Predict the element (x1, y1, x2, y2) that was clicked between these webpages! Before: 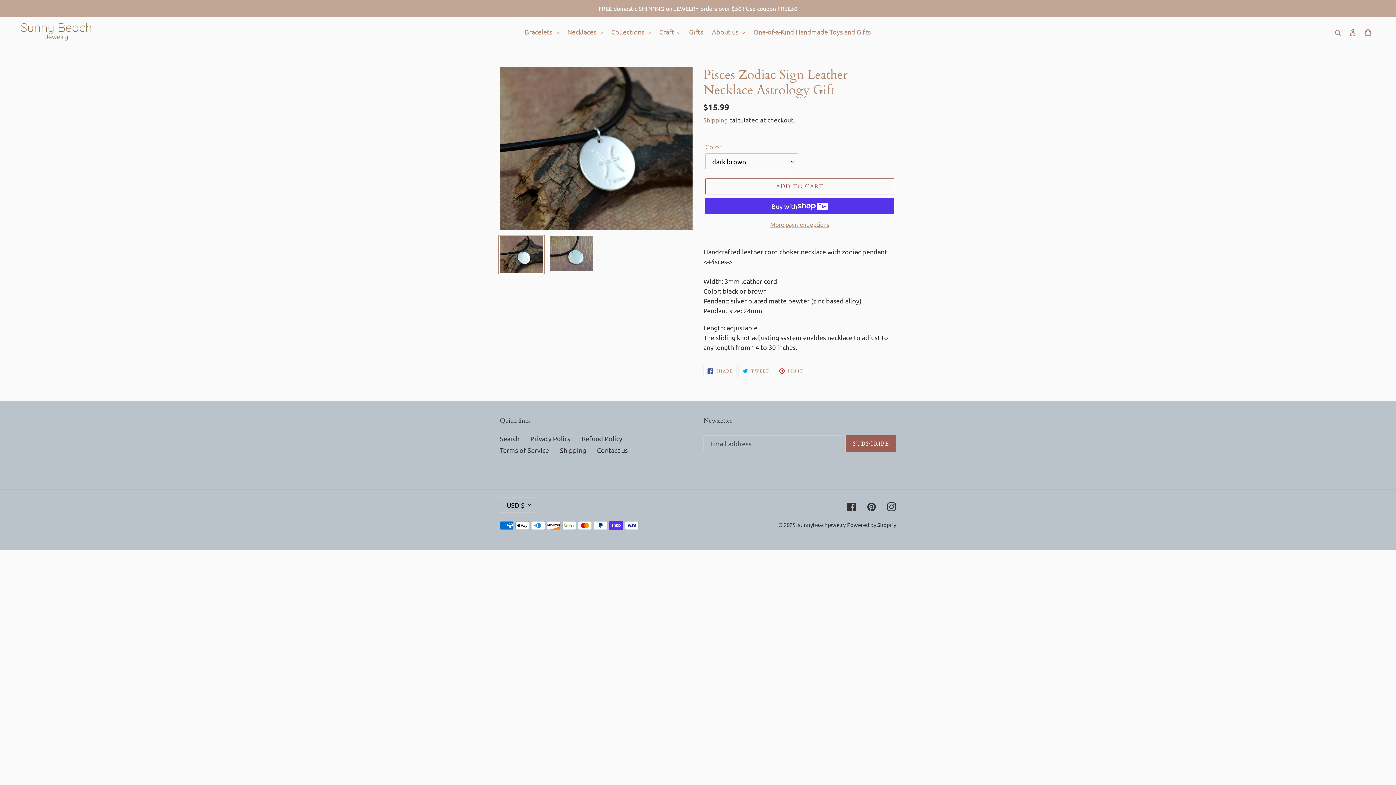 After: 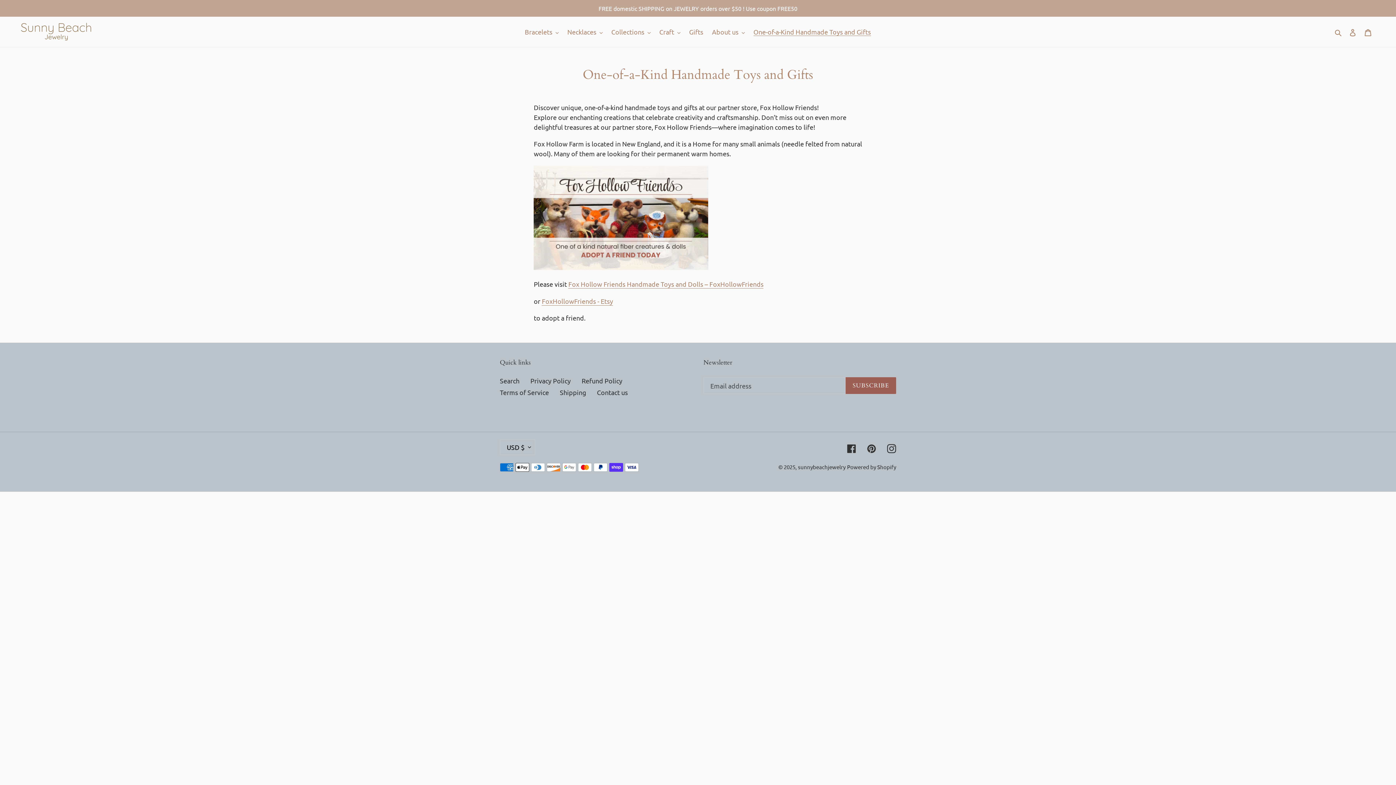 Action: bbox: (750, 25, 874, 37) label: One-of-a-Kind Handmade Toys and Gifts